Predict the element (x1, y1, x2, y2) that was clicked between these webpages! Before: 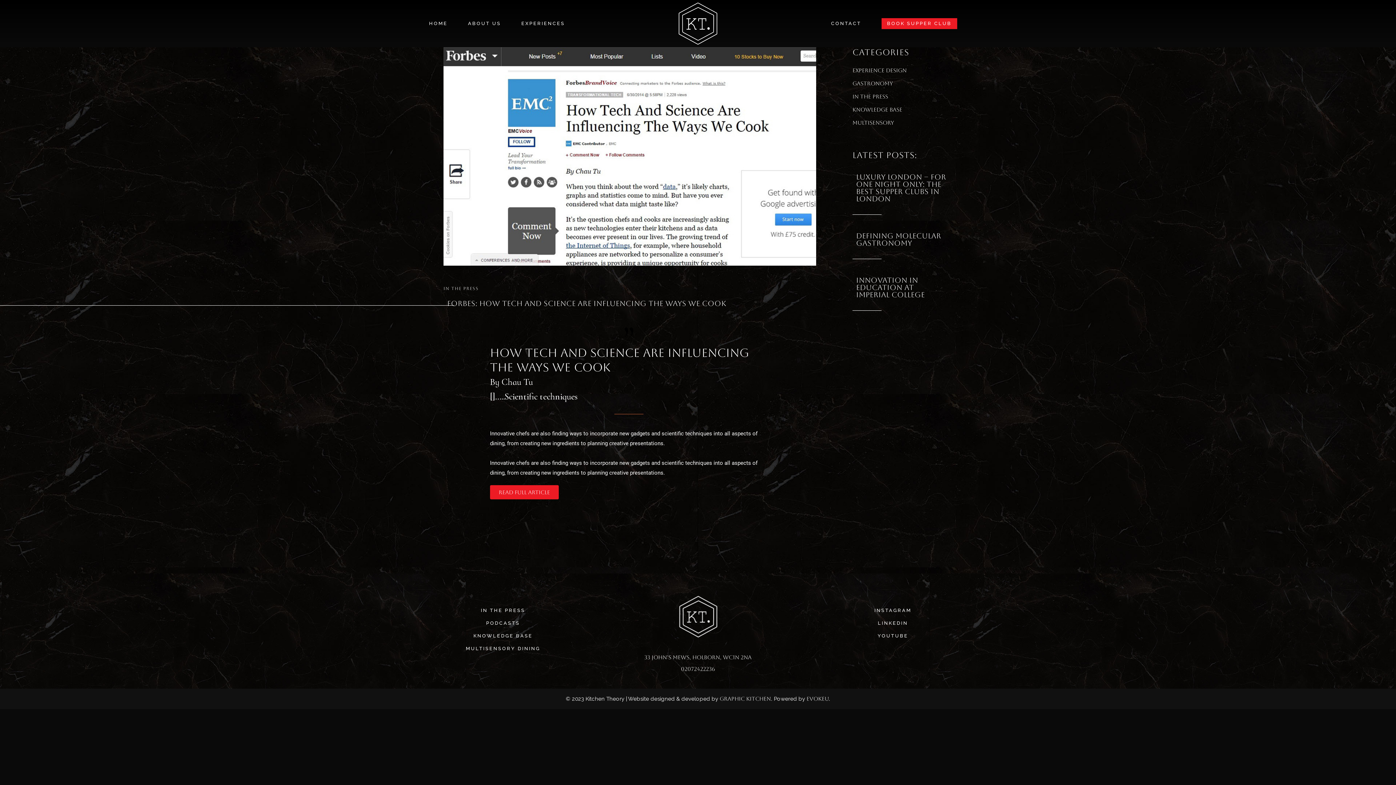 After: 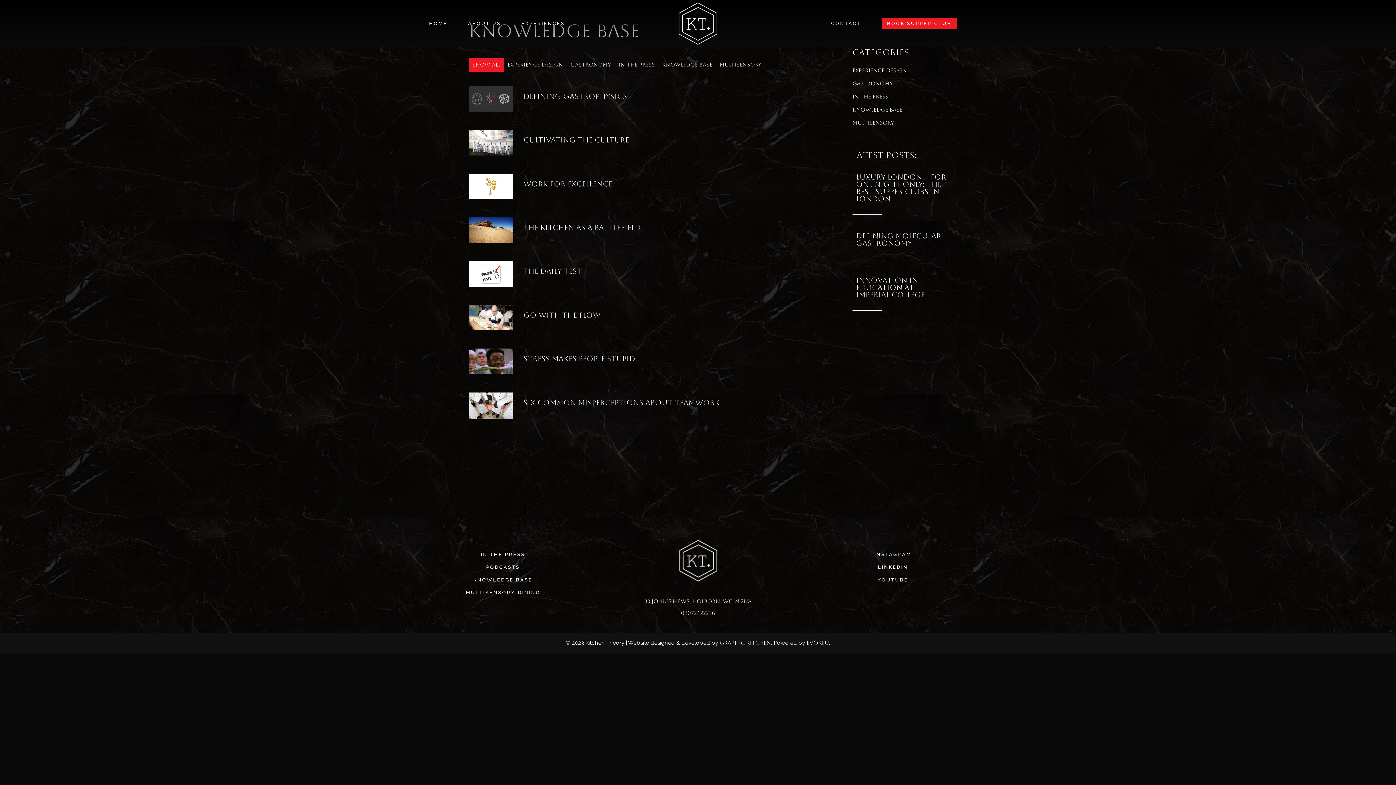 Action: bbox: (473, 633, 532, 638) label: KNOWLEDGE BASE